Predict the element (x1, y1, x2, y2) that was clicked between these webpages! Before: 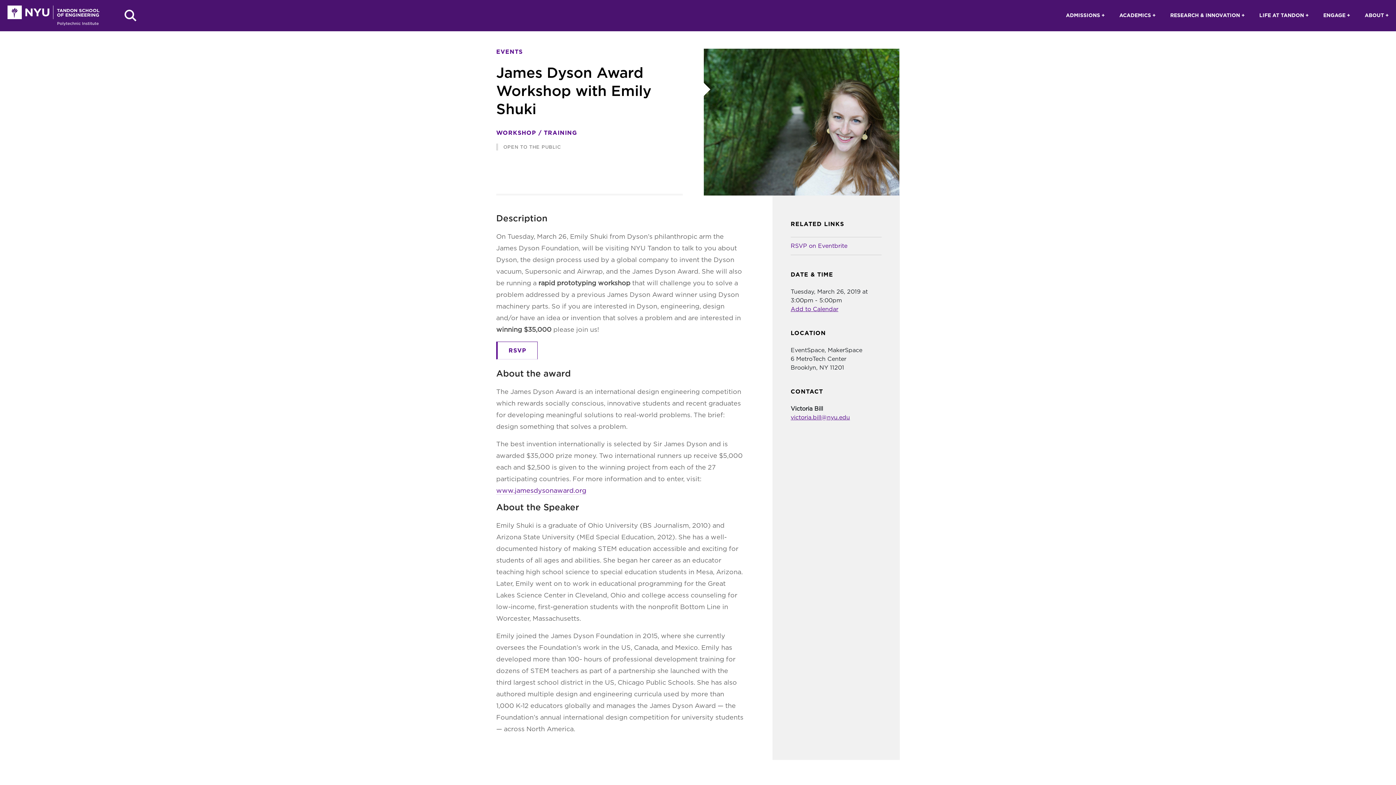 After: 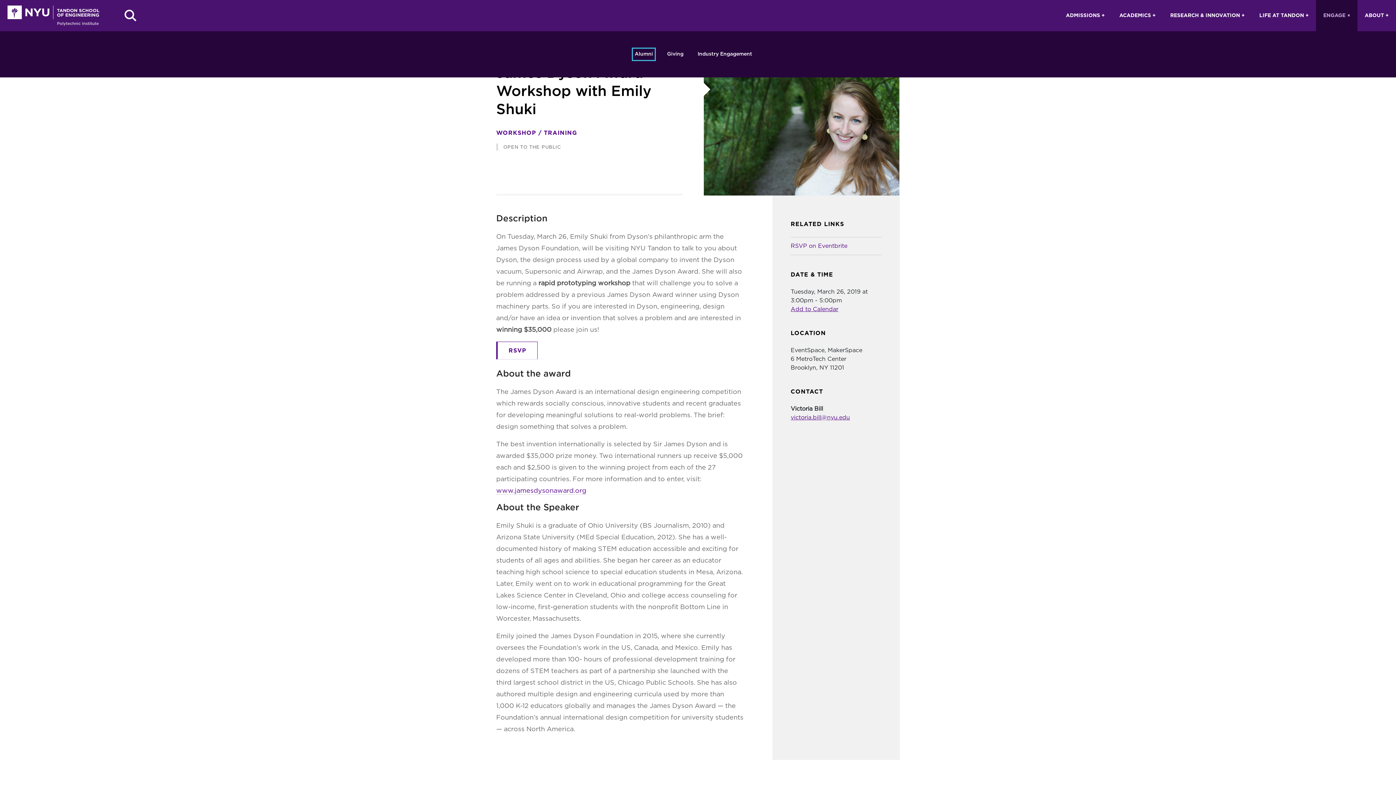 Action: label: Engage bbox: (1316, 0, 1357, 31)